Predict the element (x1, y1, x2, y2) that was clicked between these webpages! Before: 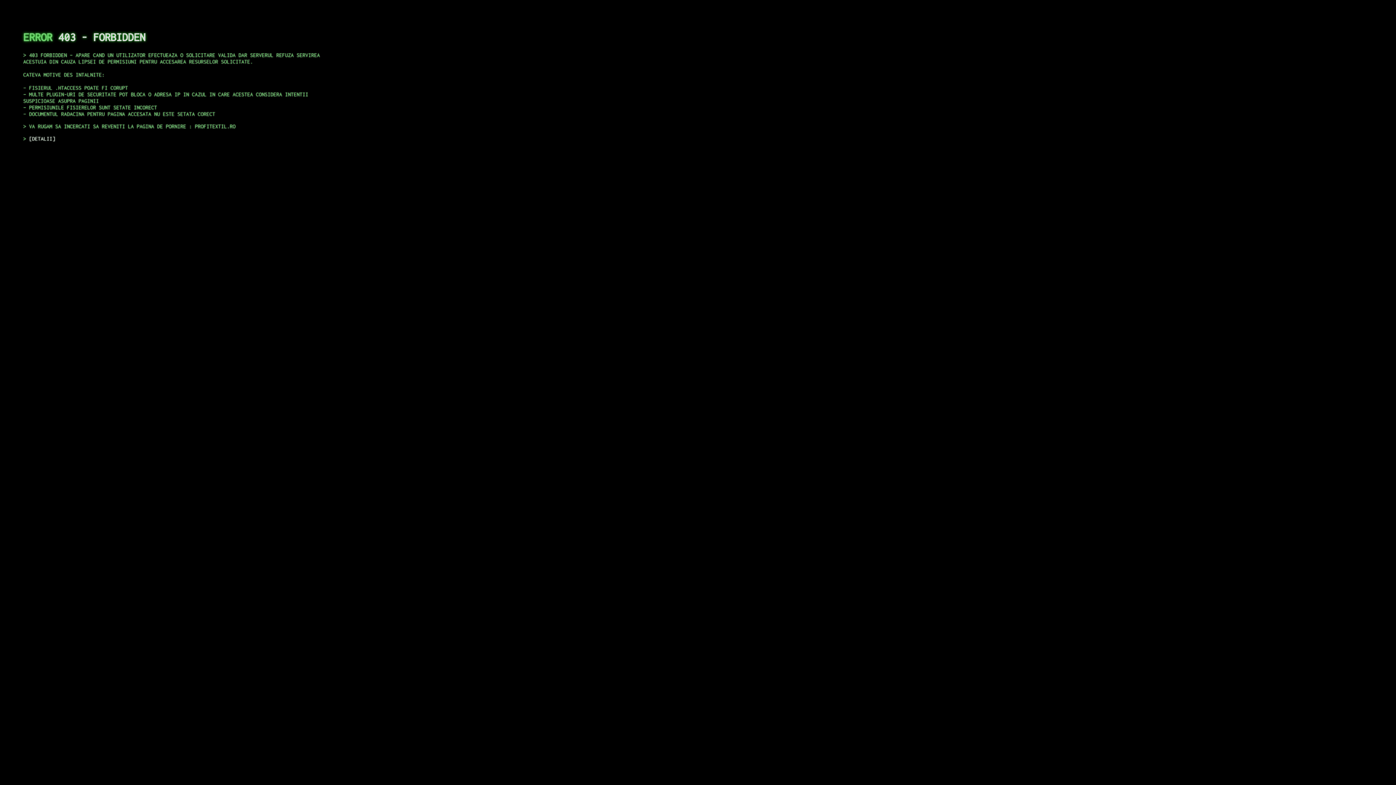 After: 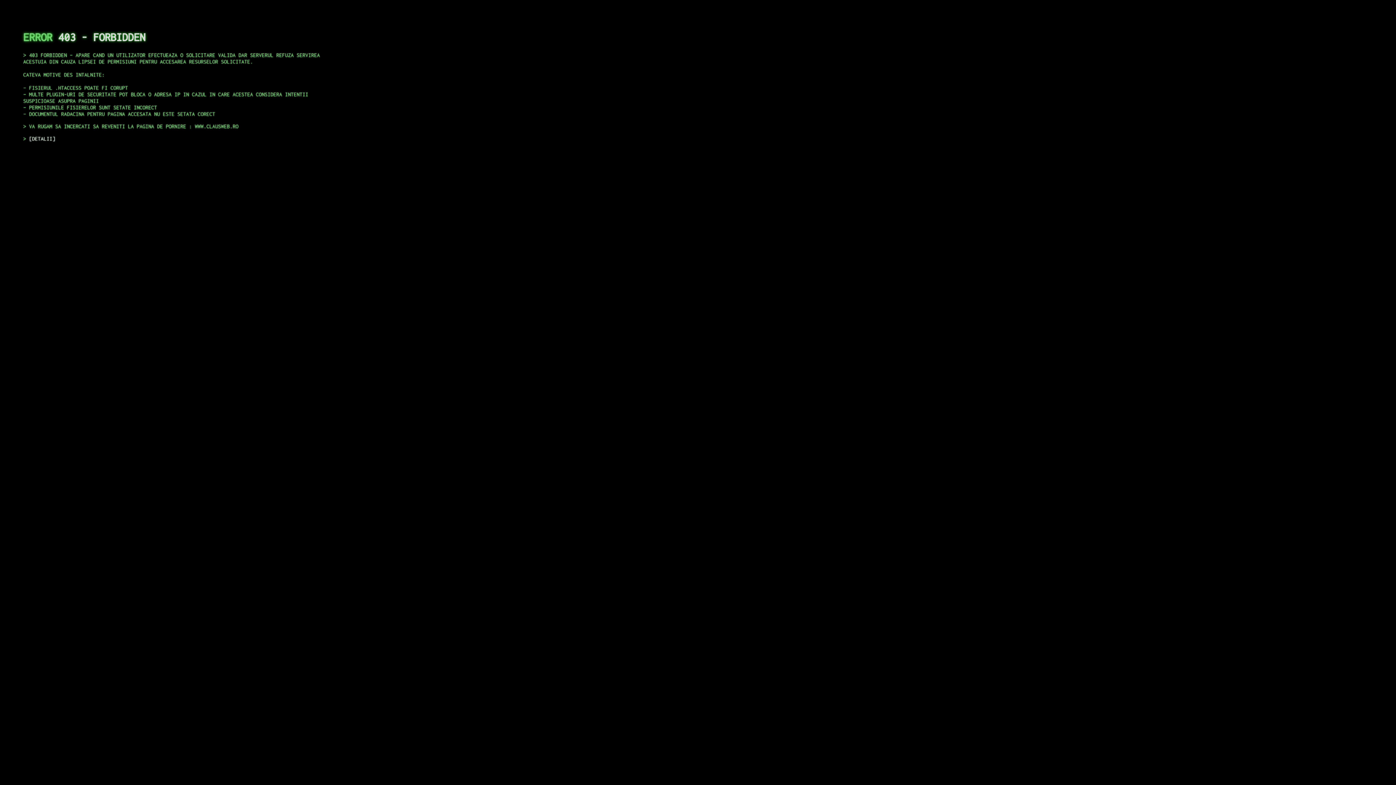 Action: bbox: (29, 135, 55, 141) label: DETALII